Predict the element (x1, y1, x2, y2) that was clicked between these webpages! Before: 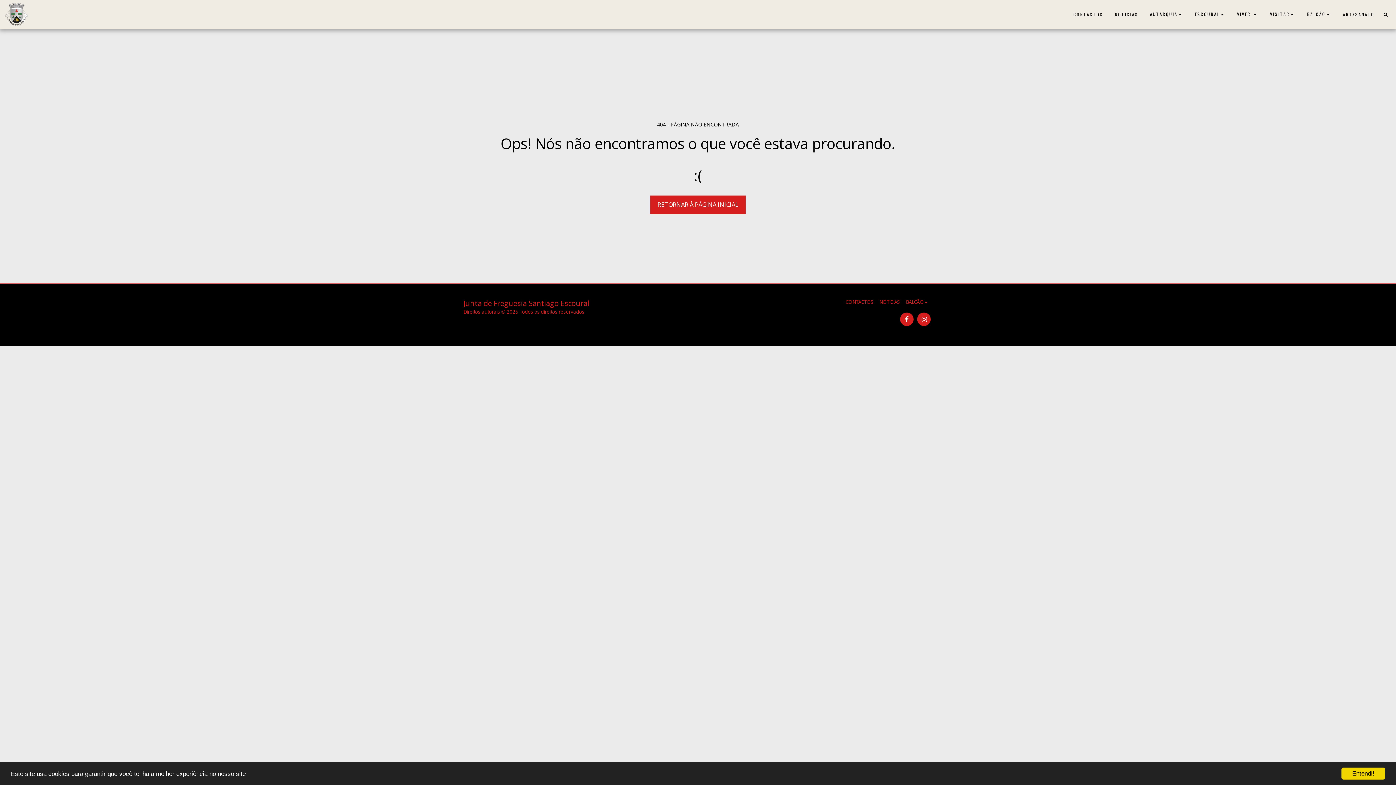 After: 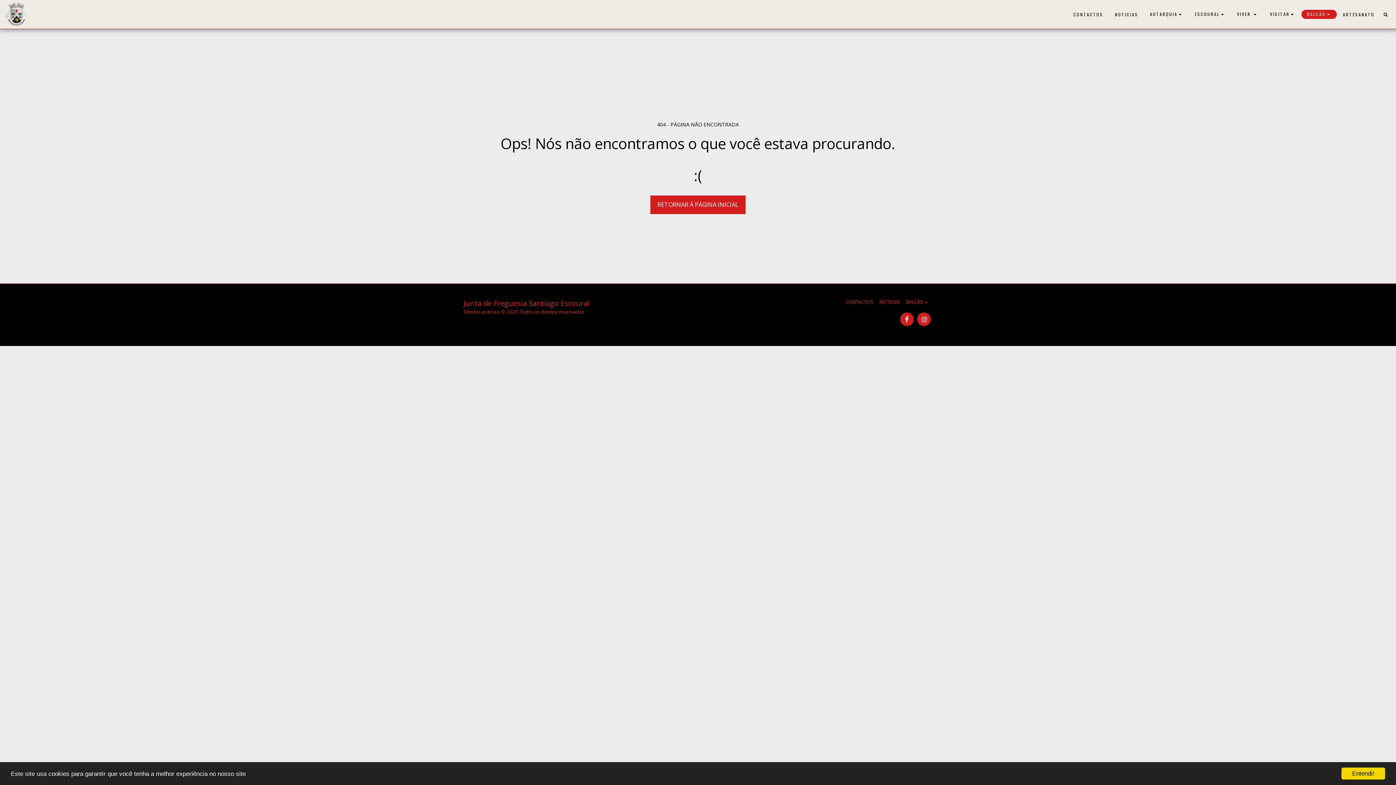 Action: bbox: (1301, 9, 1337, 18) label: BALCÃO  